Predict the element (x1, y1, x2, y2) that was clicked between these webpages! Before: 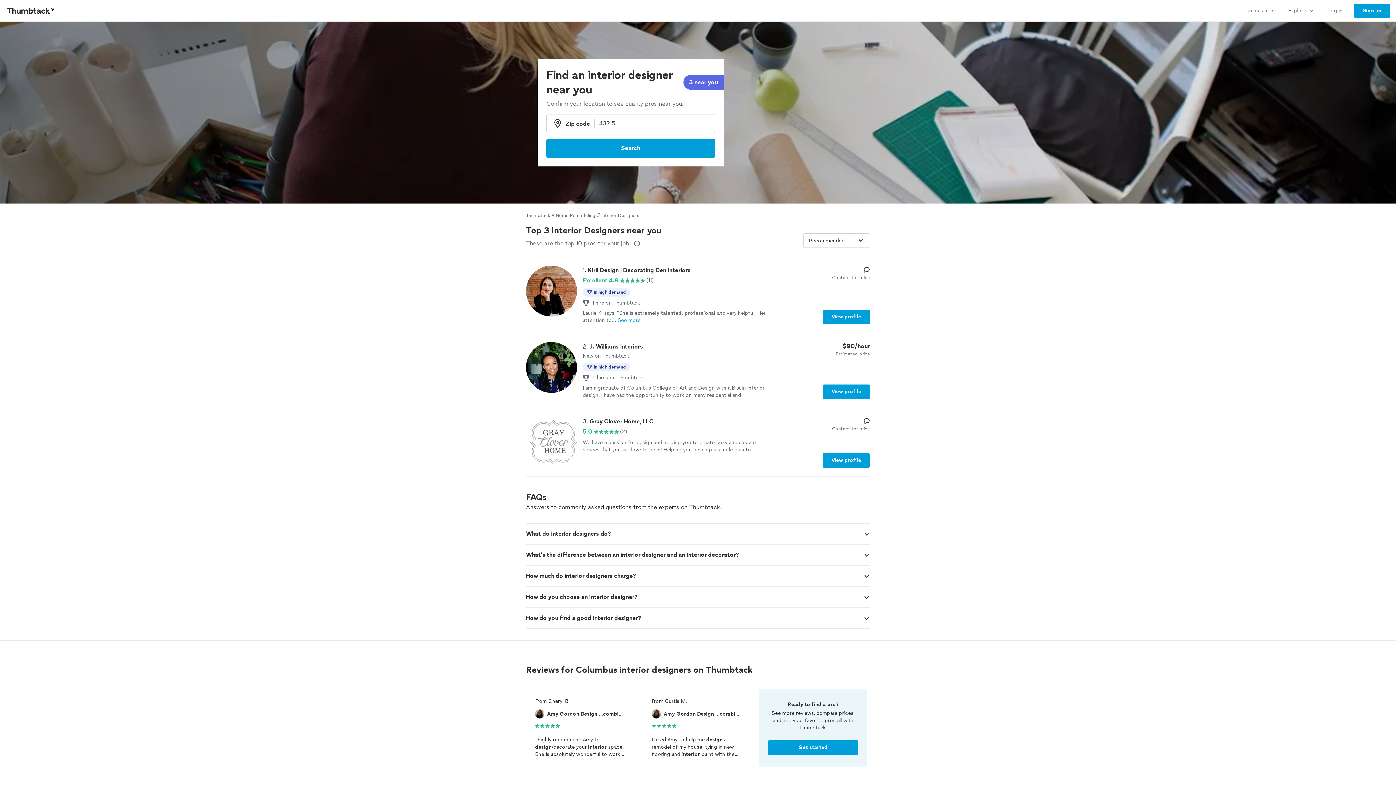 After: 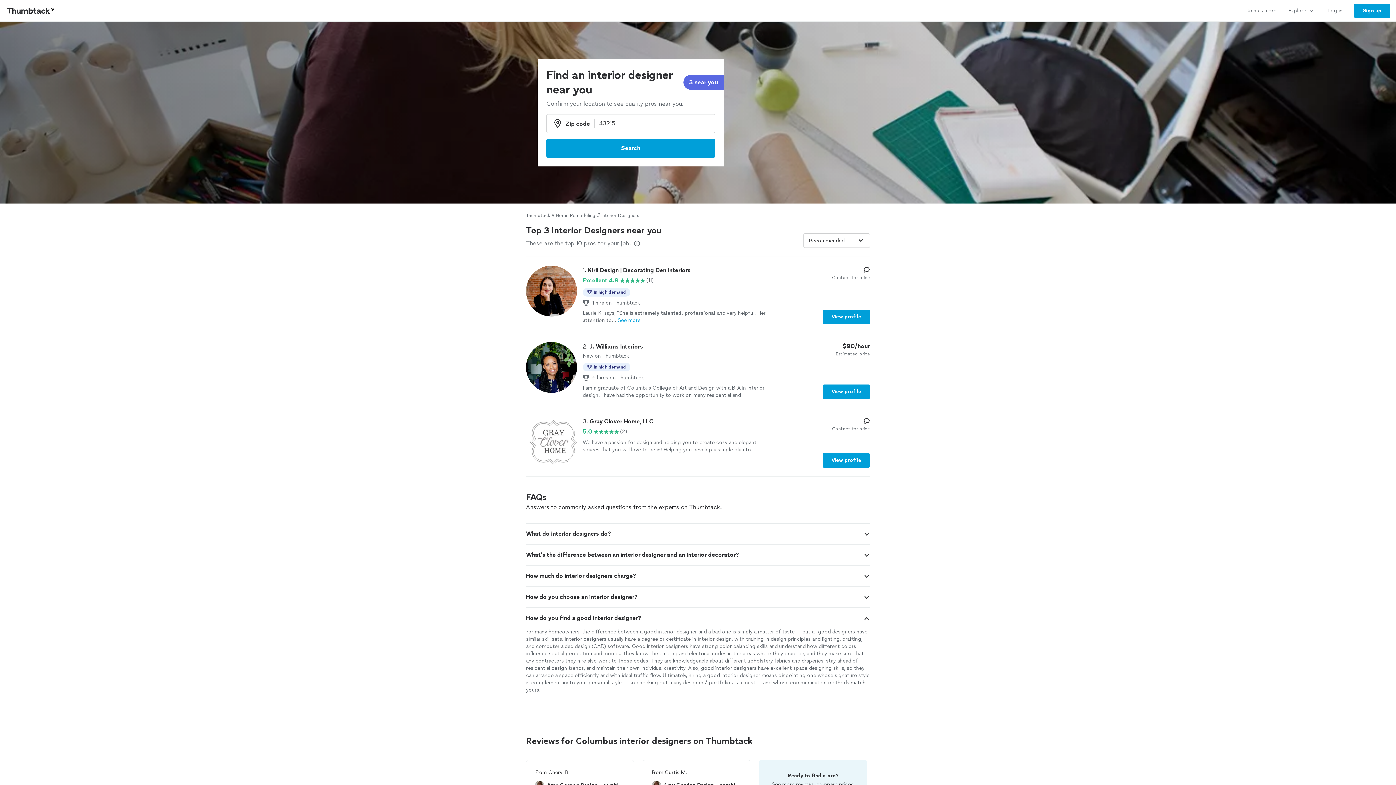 Action: bbox: (863, 615, 870, 622)